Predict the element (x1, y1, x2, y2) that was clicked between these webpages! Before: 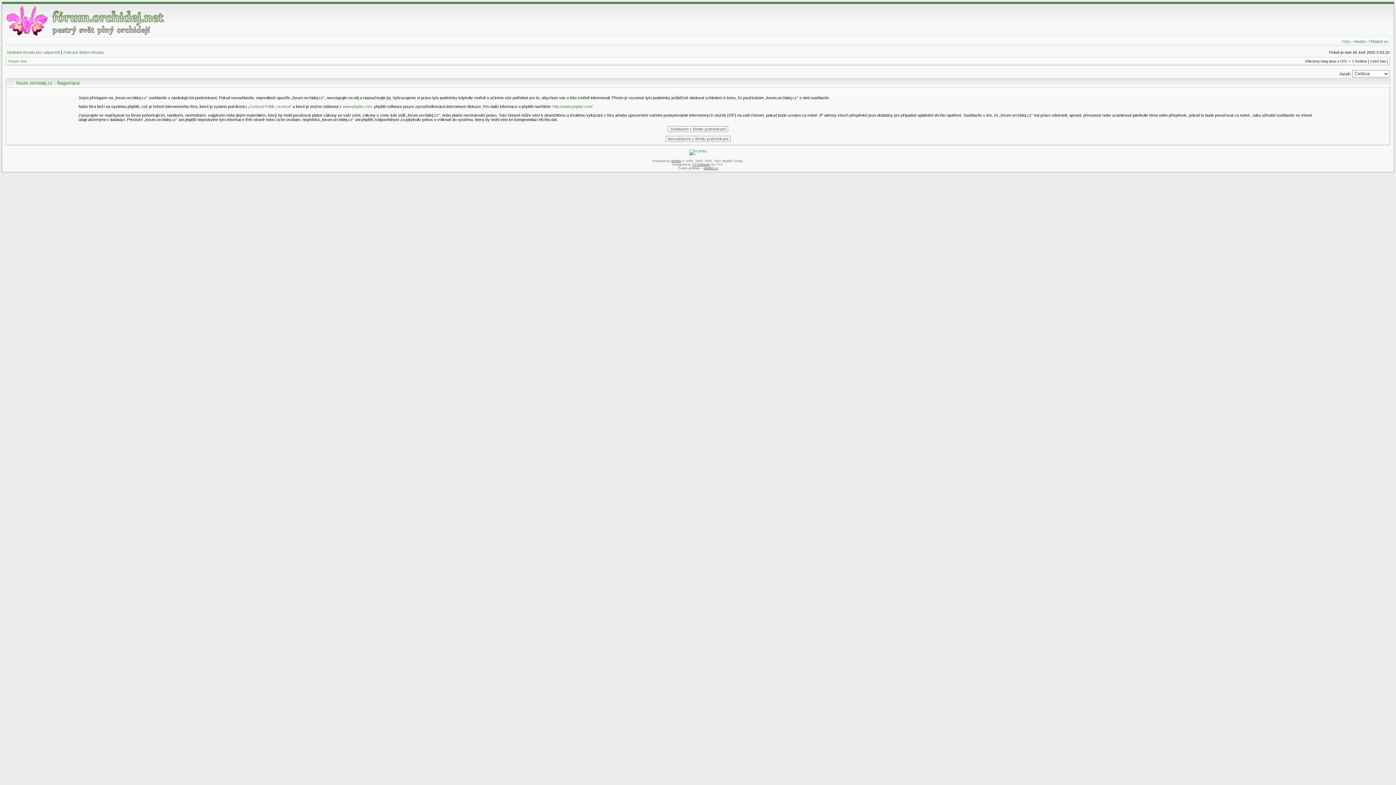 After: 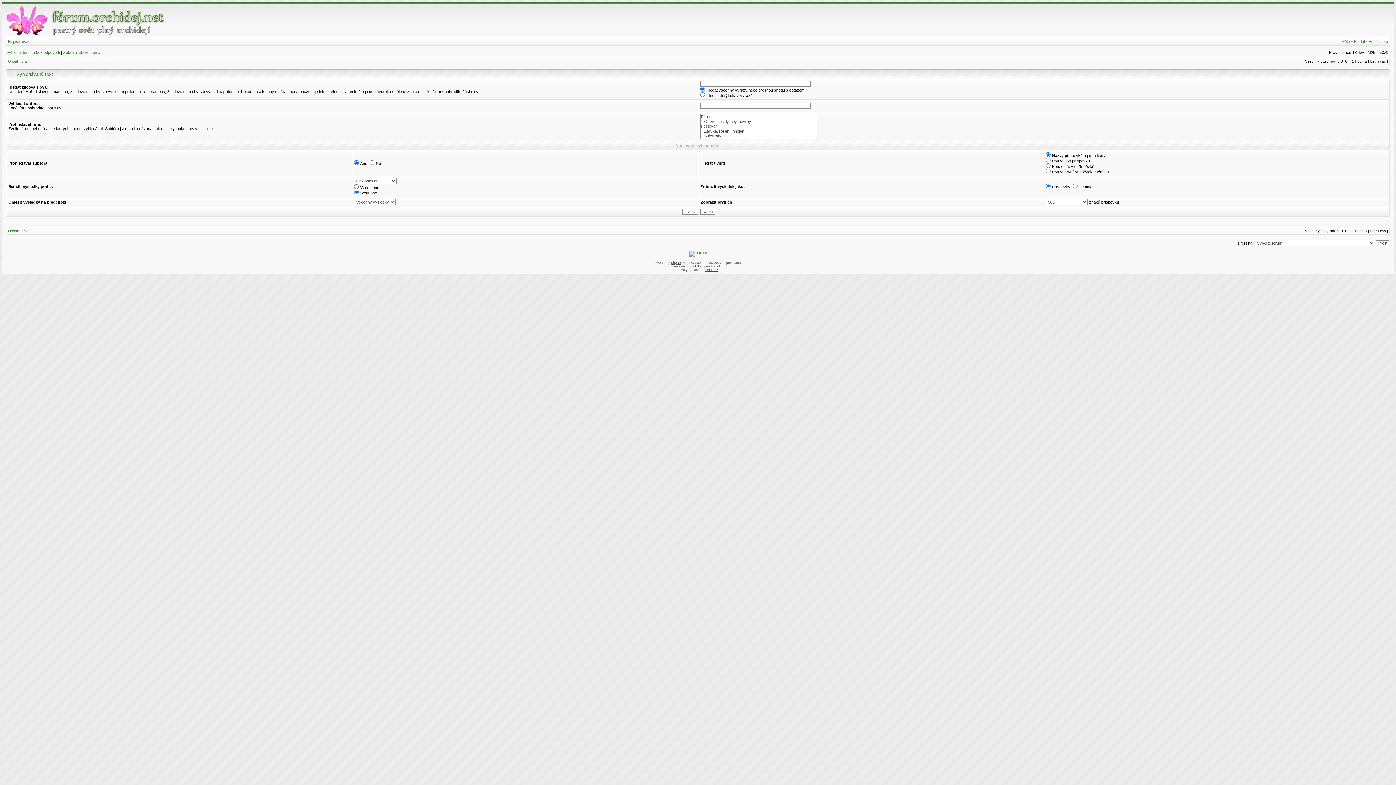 Action: label: Hledat bbox: (1354, 39, 1365, 43)